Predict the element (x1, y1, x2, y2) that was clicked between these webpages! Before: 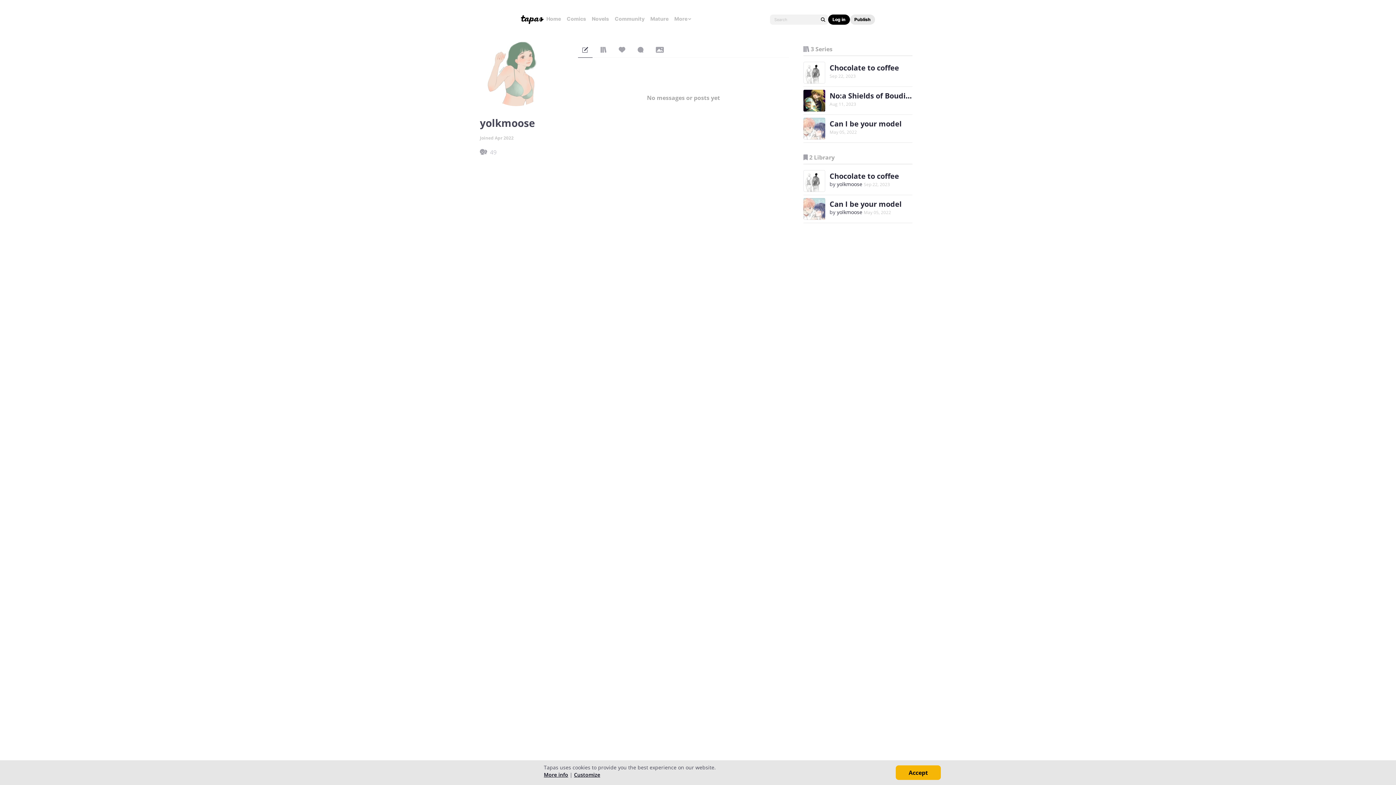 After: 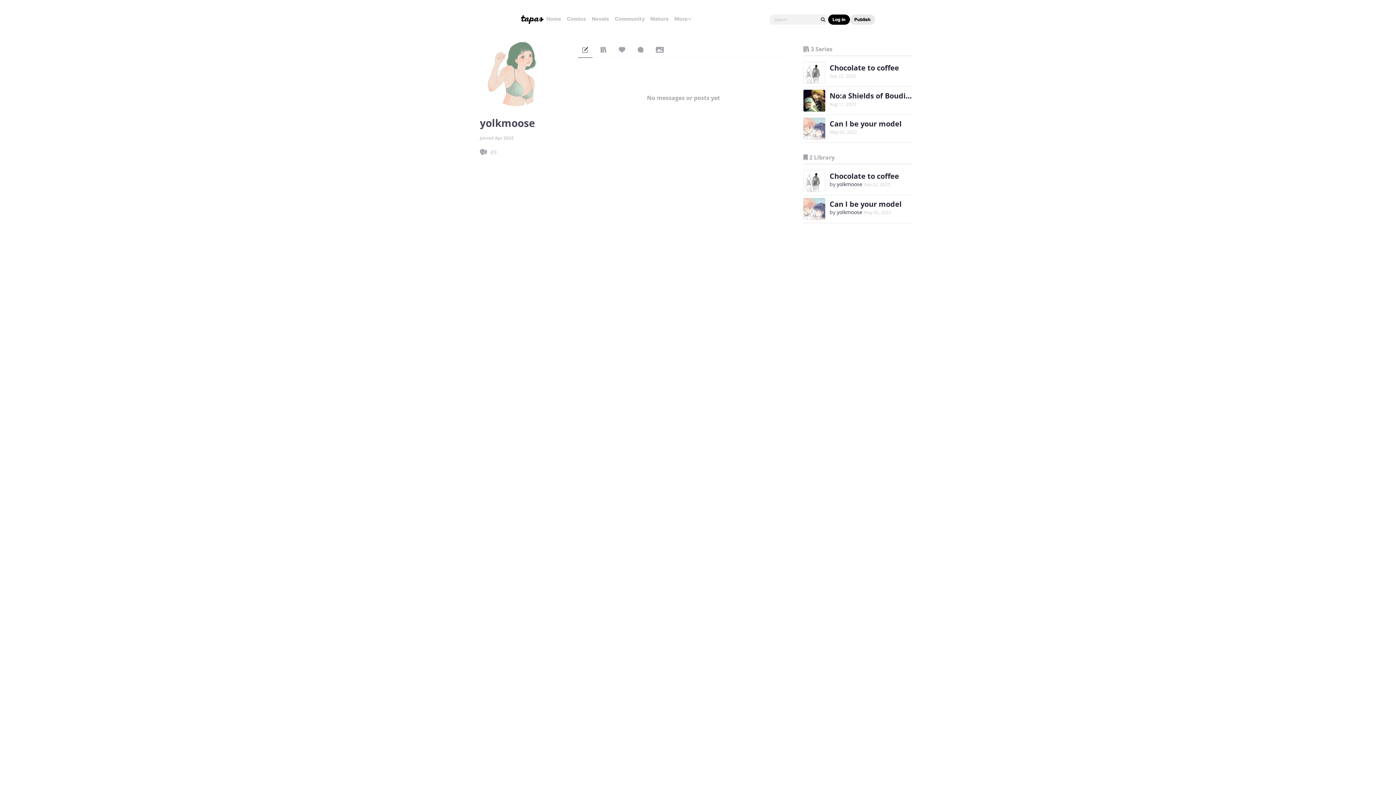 Action: label: Accept bbox: (896, 765, 941, 780)